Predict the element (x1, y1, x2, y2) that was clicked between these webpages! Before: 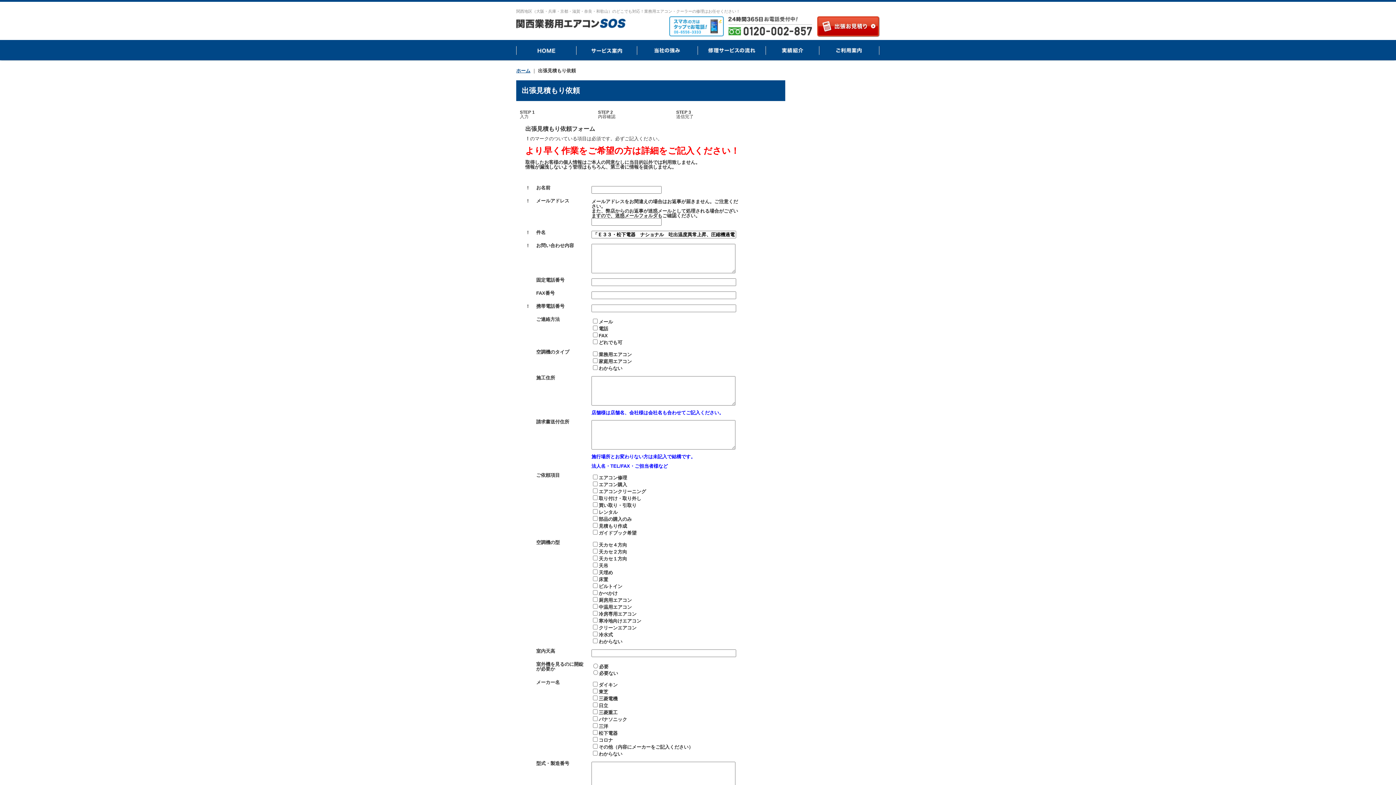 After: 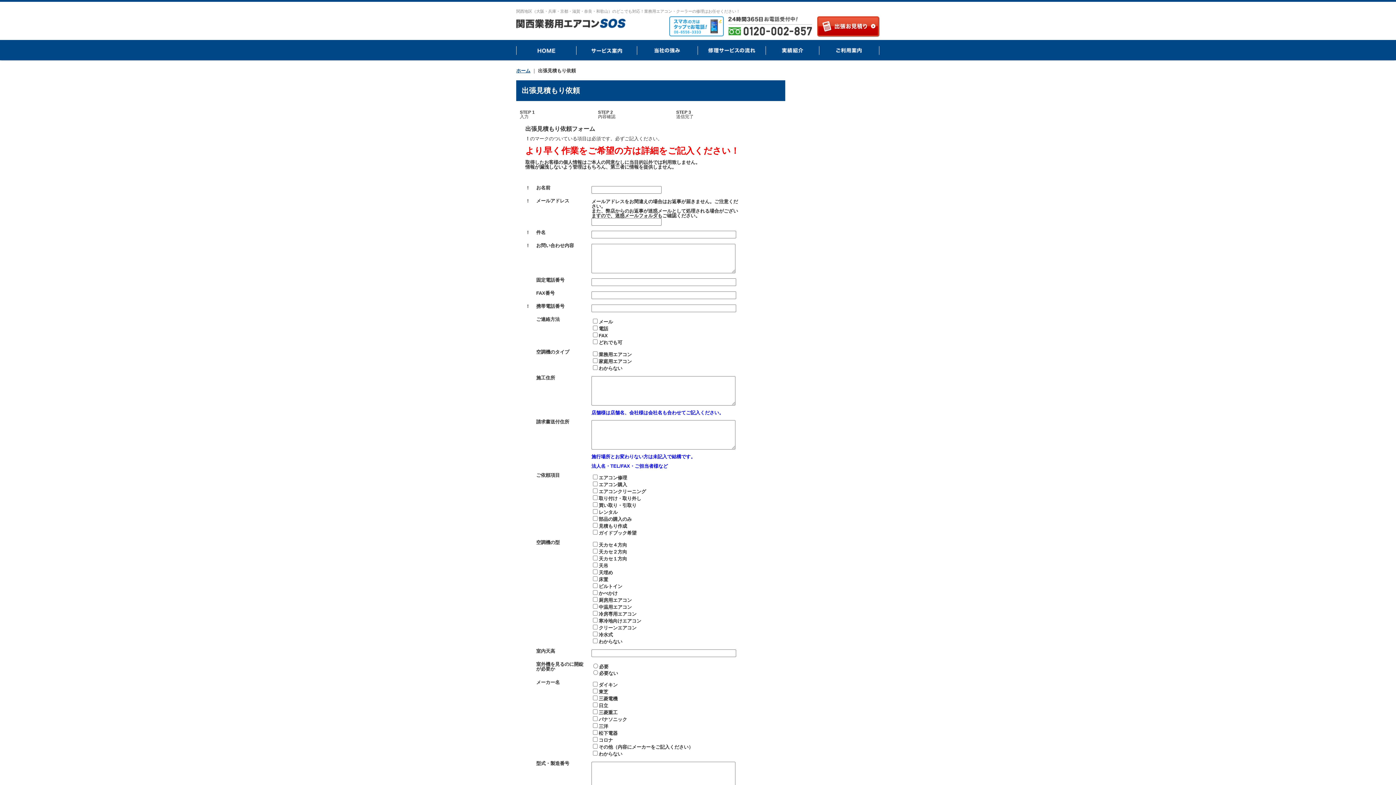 Action: bbox: (817, 16, 880, 37) label: 出張お見積もり